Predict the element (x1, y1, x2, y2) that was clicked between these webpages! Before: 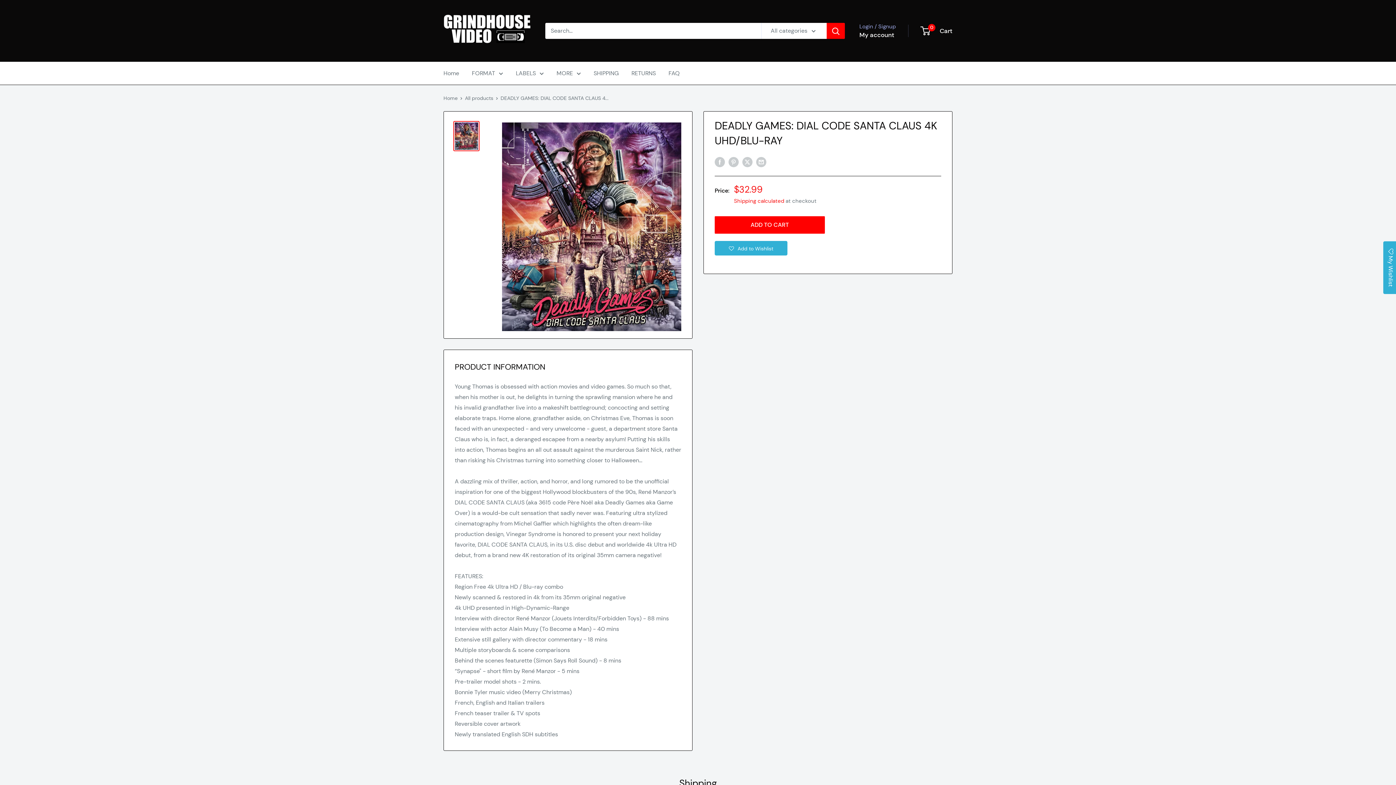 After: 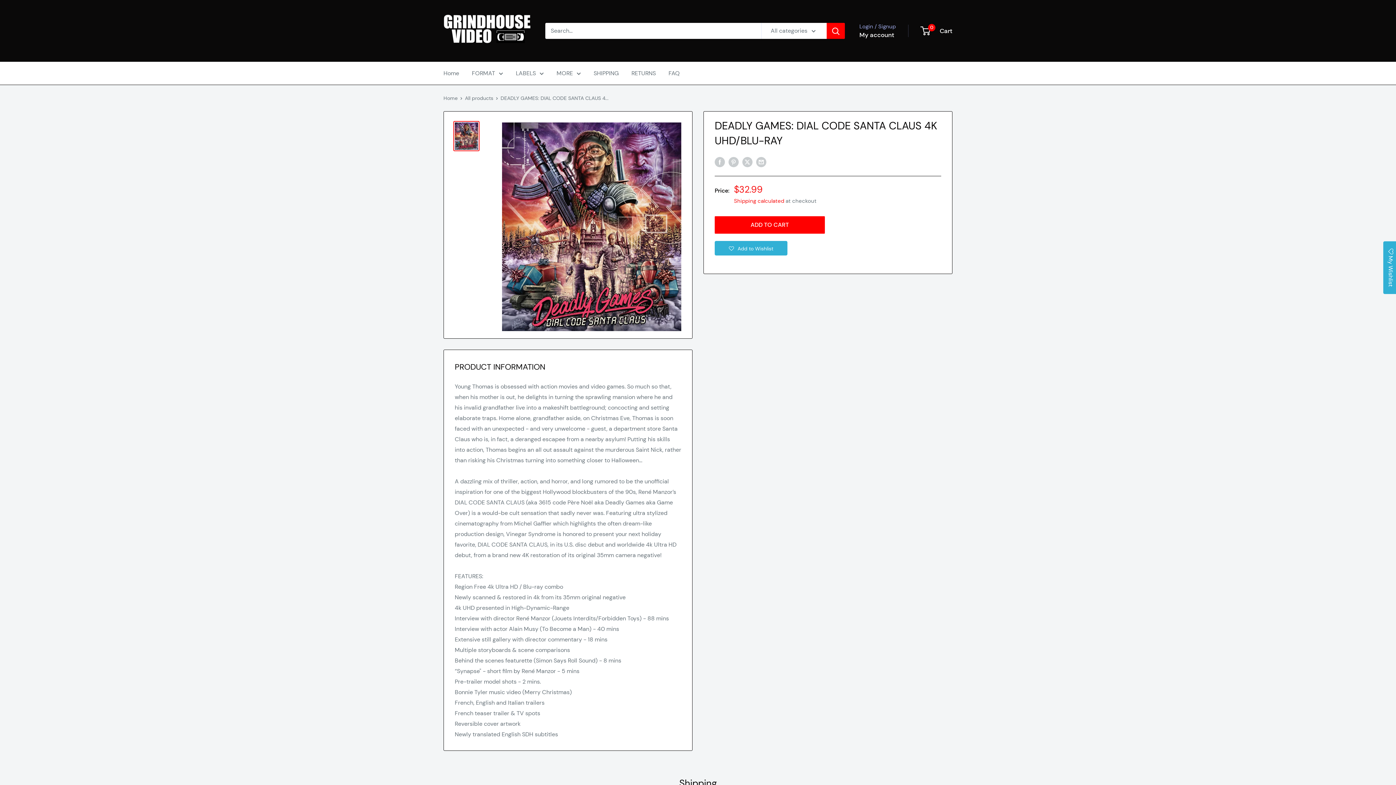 Action: bbox: (453, 121, 479, 151)